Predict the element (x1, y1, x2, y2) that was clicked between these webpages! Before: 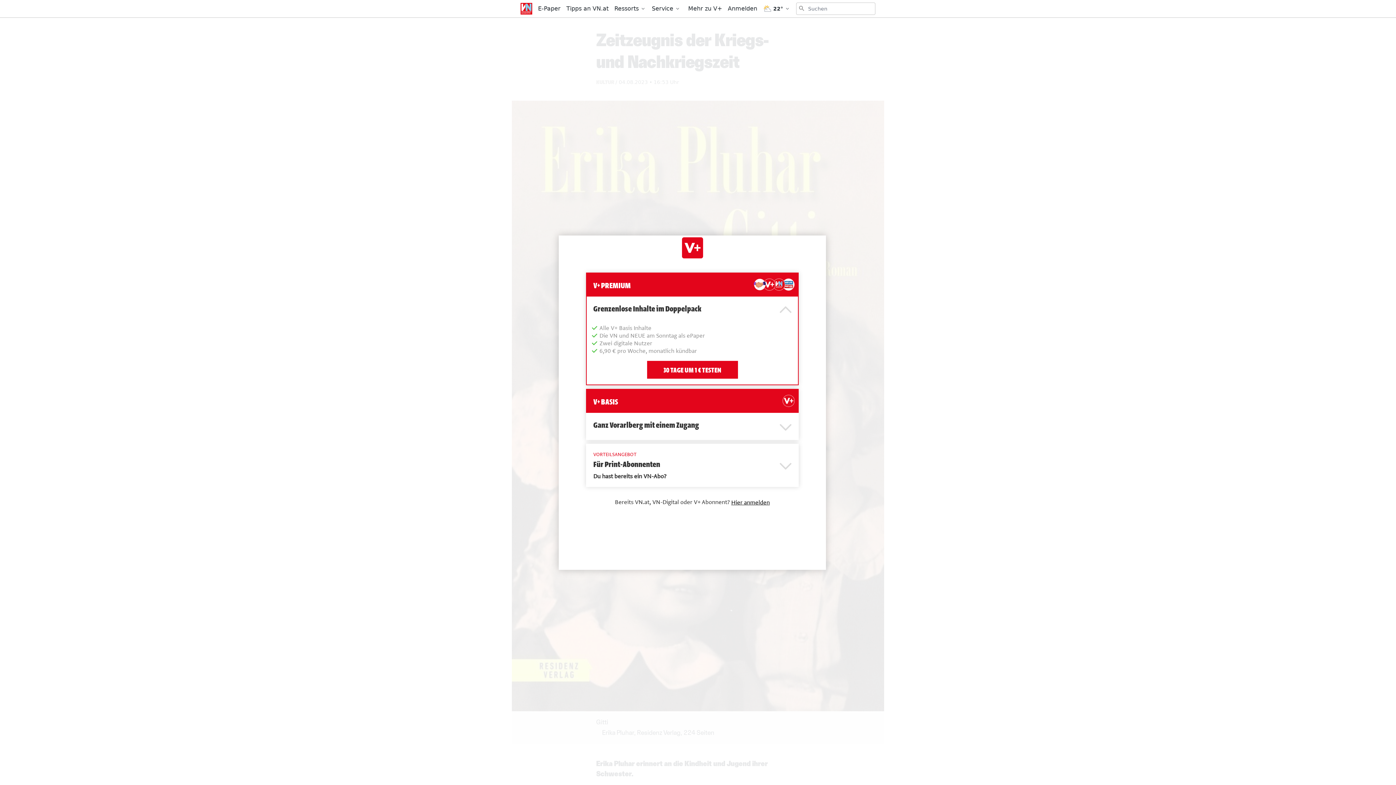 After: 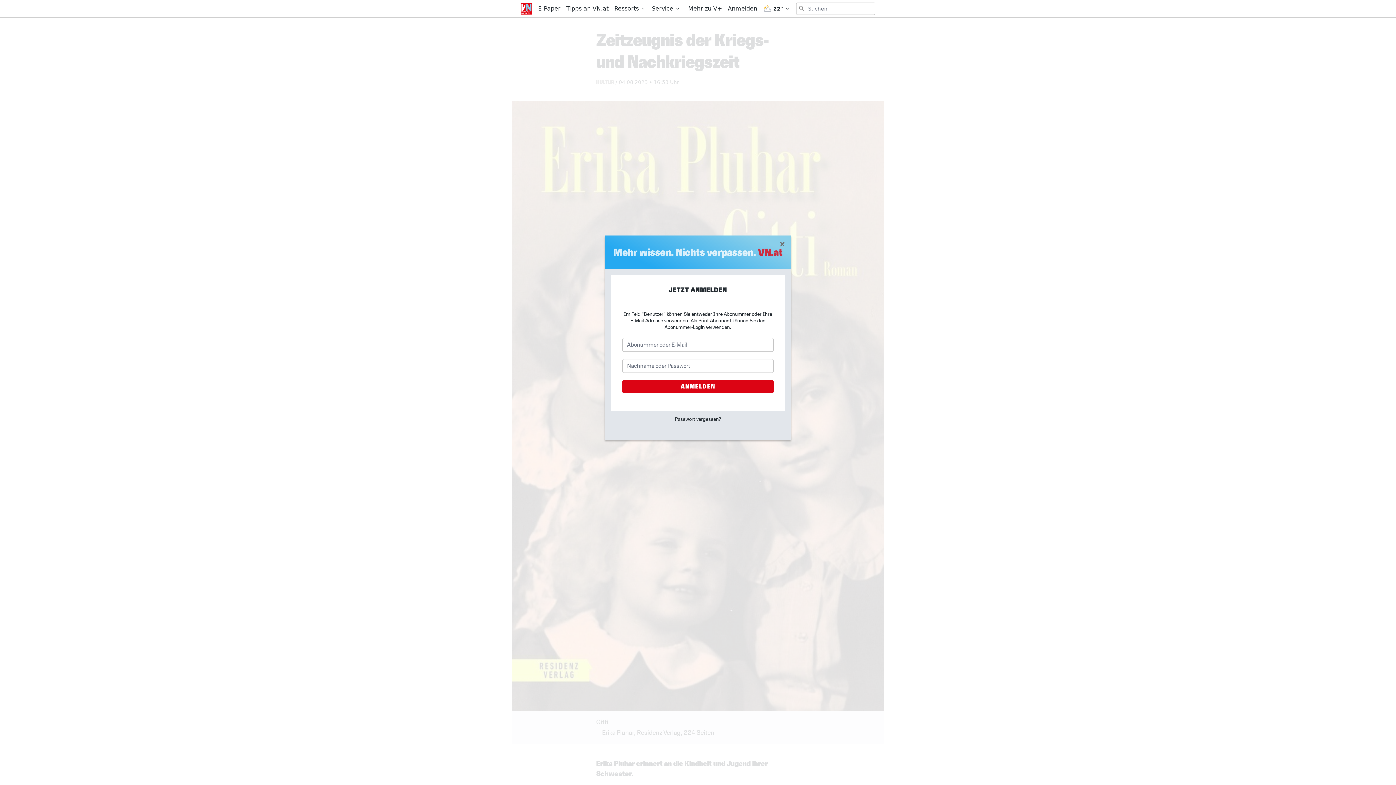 Action: bbox: (728, 2, 757, 14) label: Anmelden